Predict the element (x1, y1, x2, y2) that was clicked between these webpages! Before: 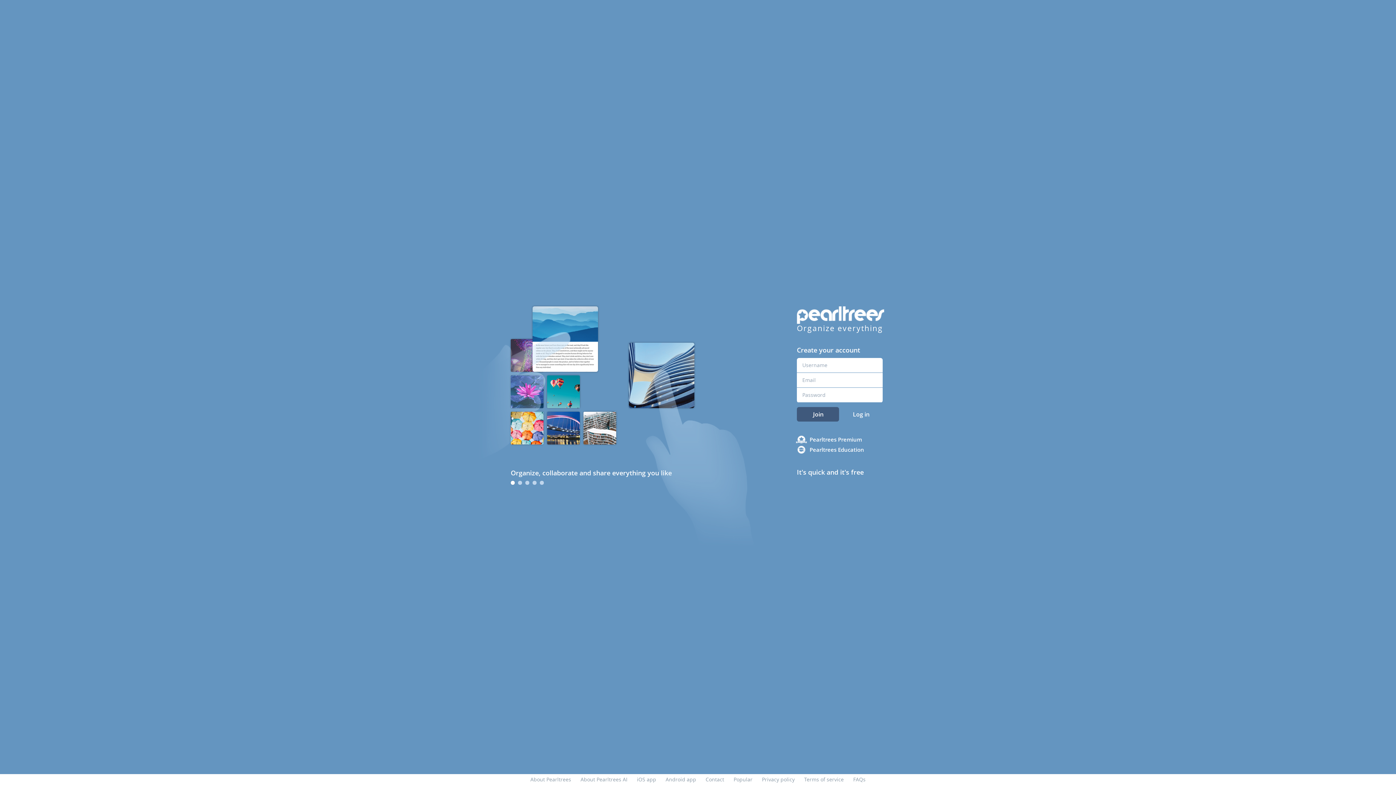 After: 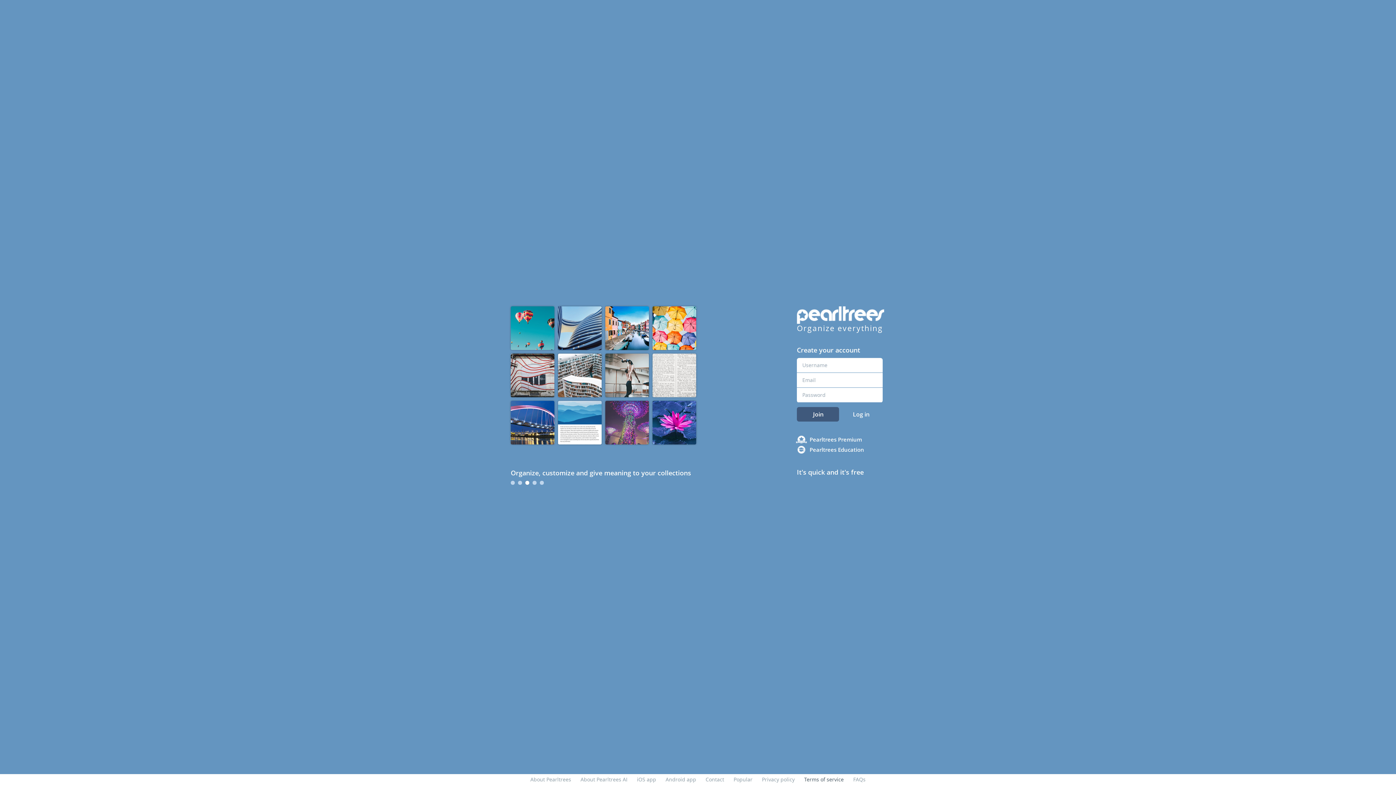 Action: bbox: (804, 776, 844, 783) label: Terms of service